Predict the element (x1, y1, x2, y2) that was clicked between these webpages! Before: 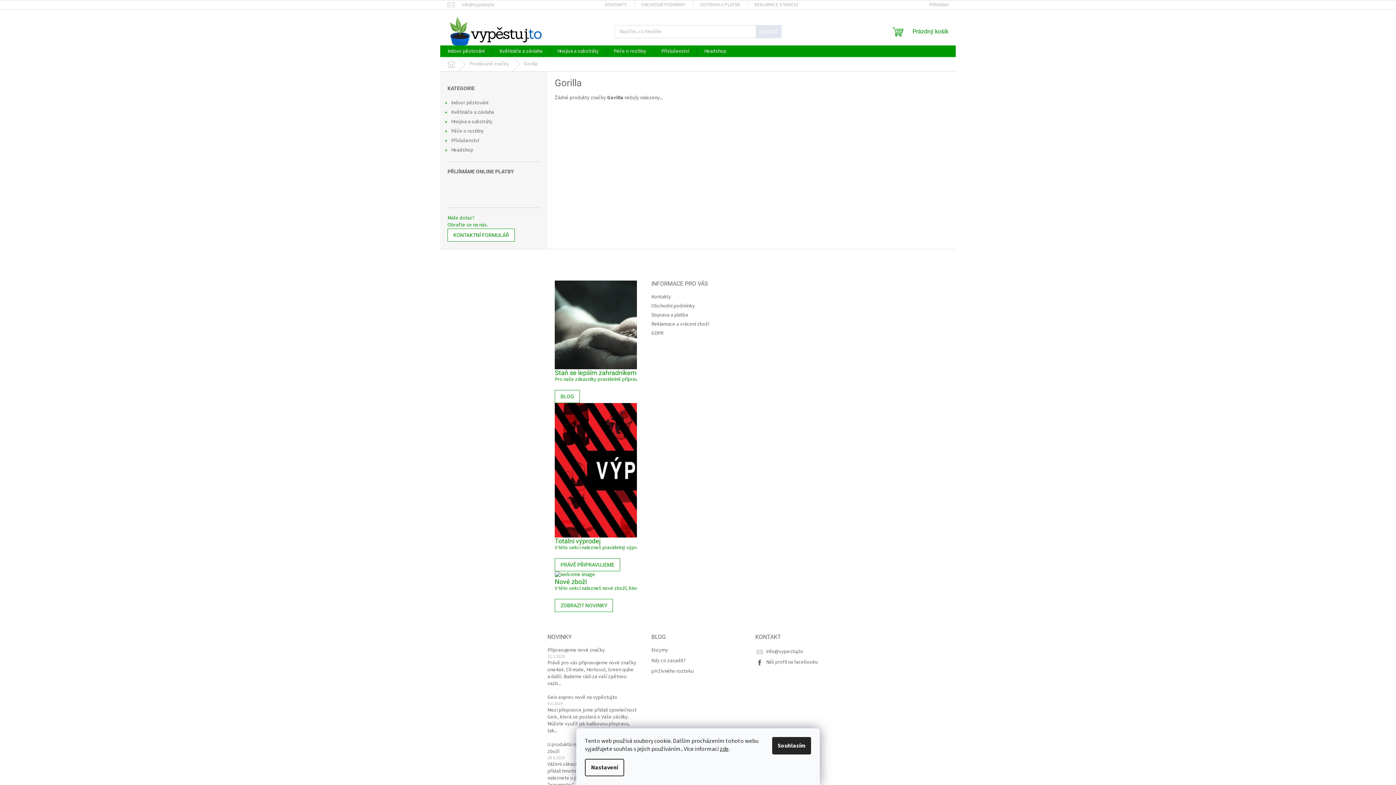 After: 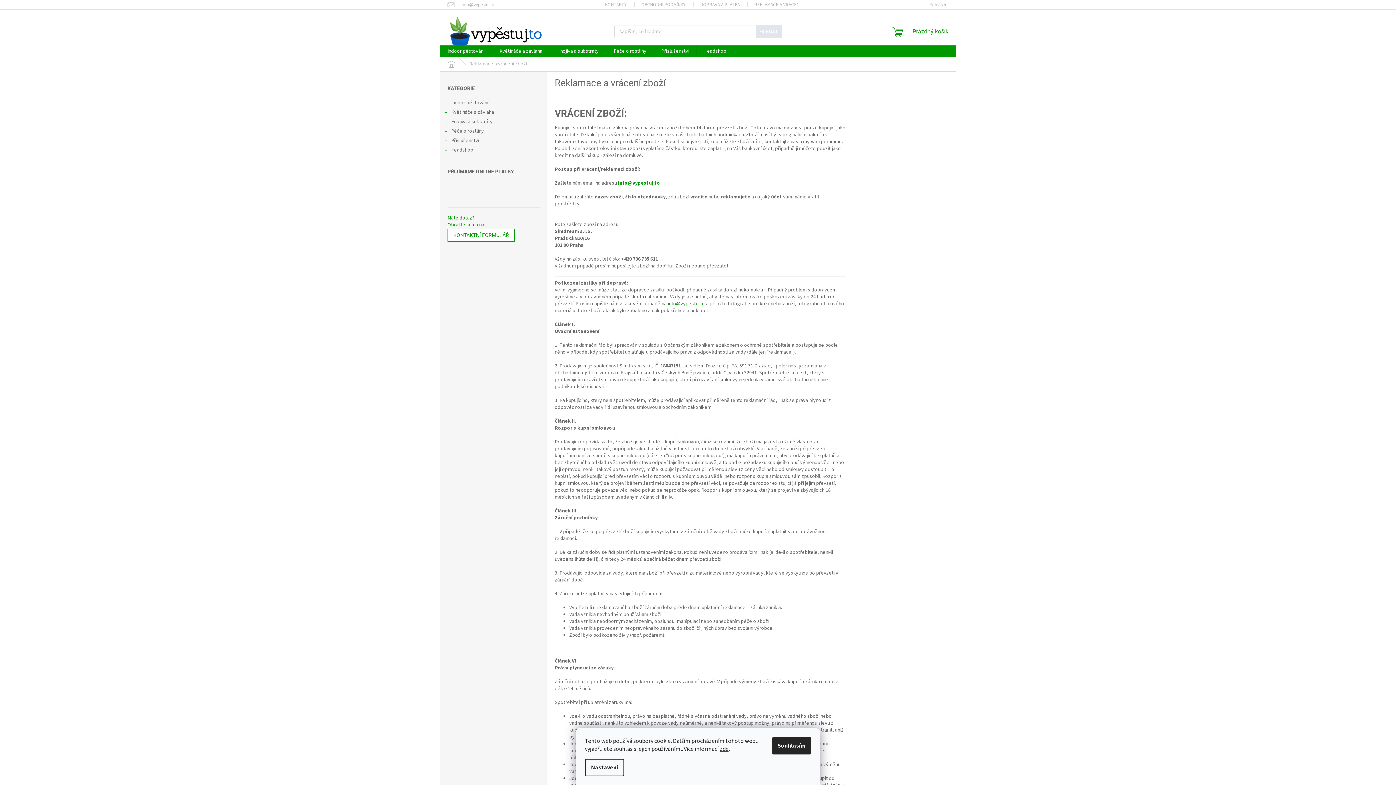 Action: label: REKLAMACE A VRÁCENÍ ZBOŽÍ bbox: (747, 0, 821, 9)